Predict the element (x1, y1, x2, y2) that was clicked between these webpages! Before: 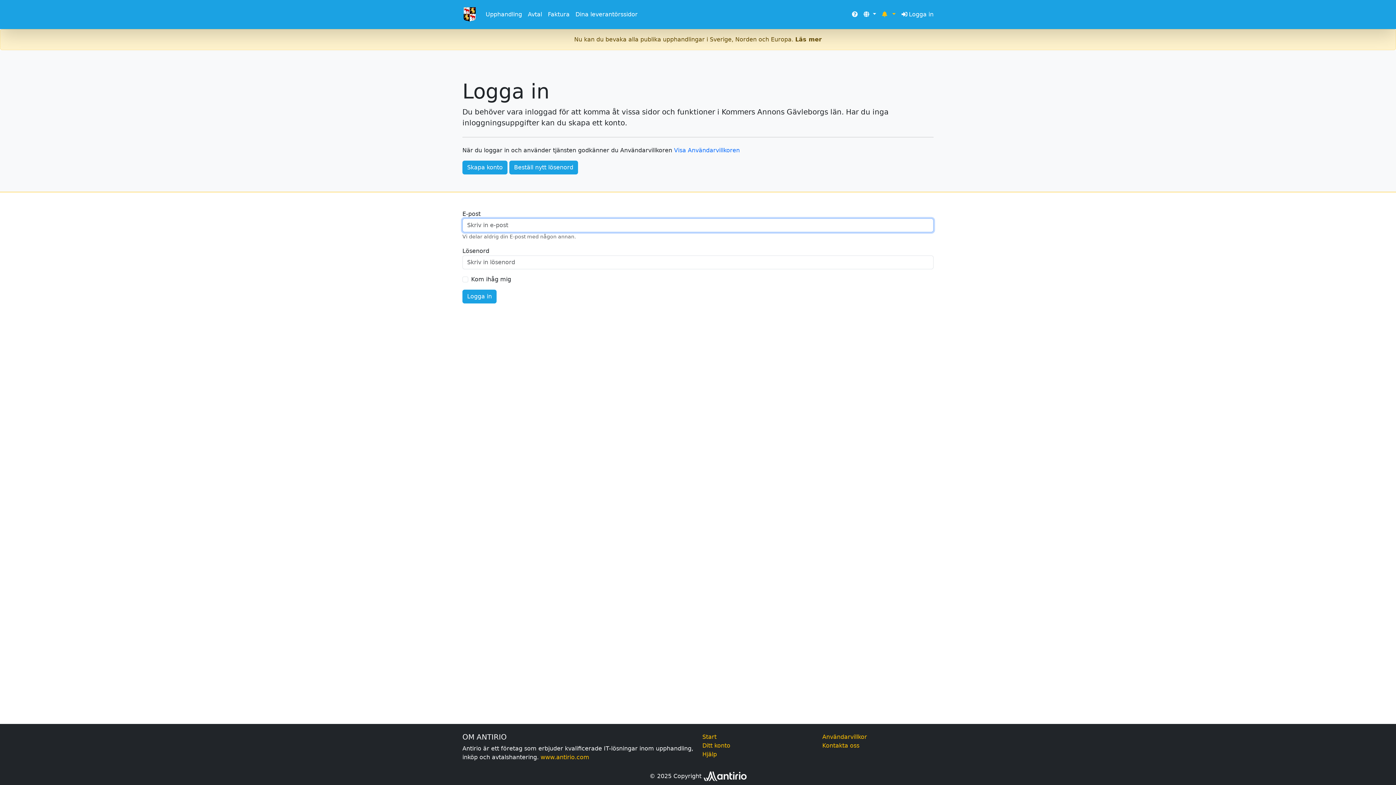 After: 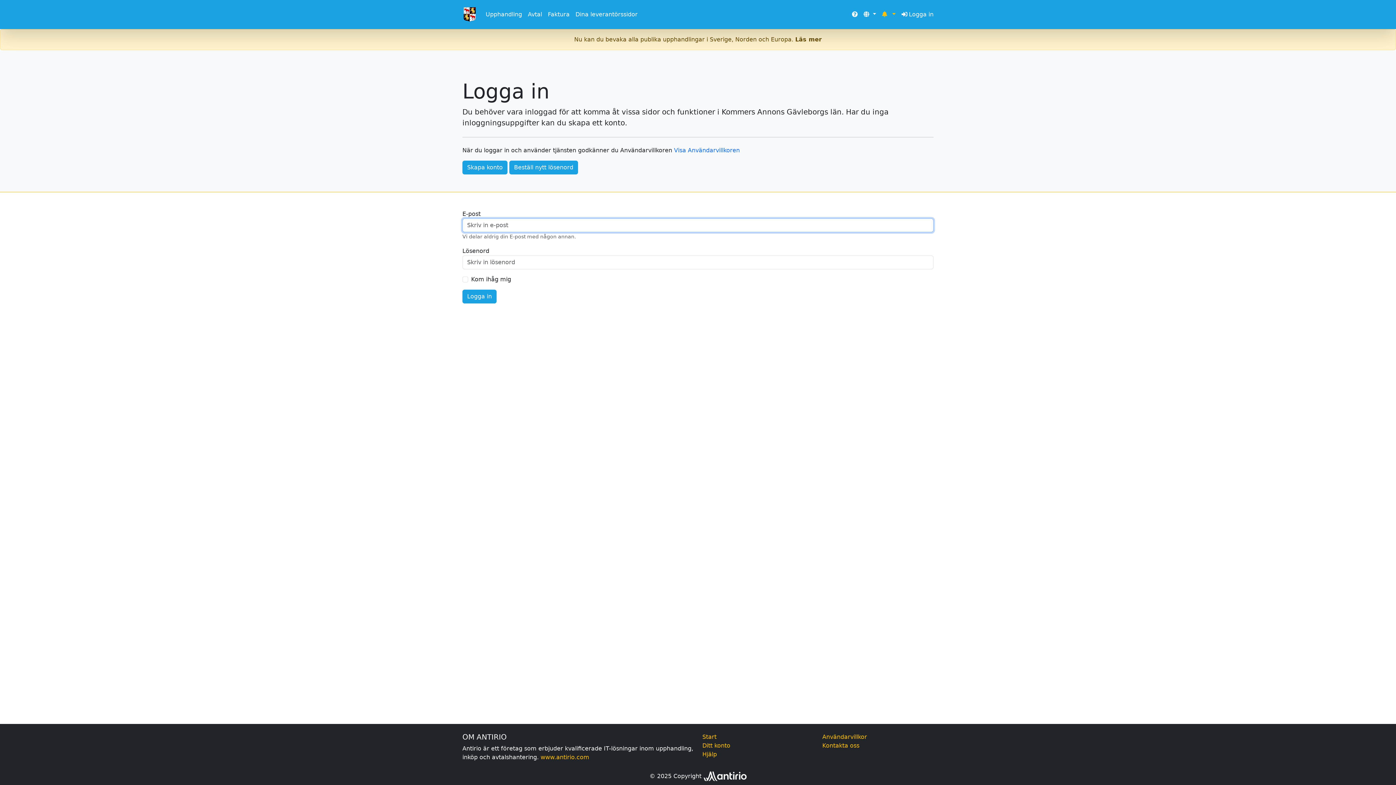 Action: label: Dina leverantörssidor bbox: (572, 7, 640, 21)